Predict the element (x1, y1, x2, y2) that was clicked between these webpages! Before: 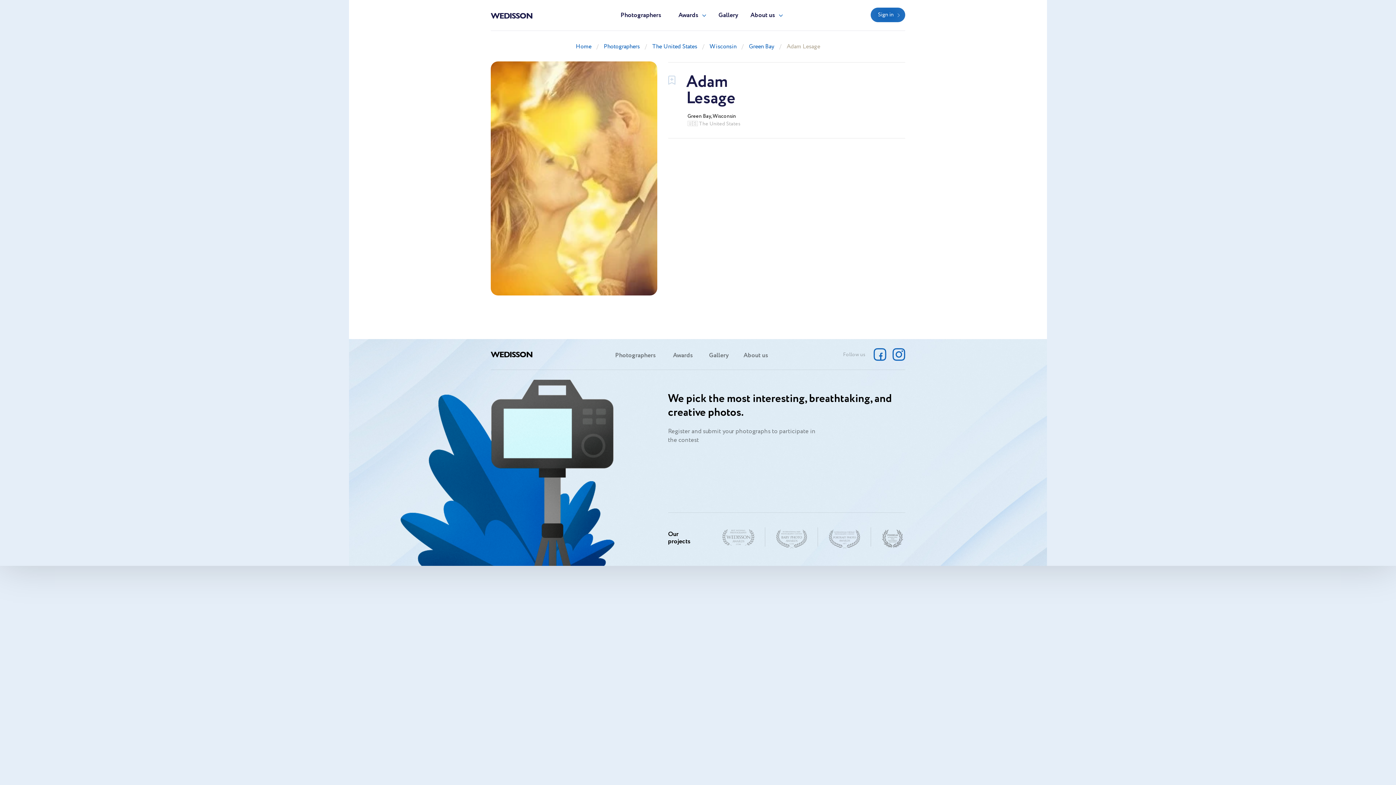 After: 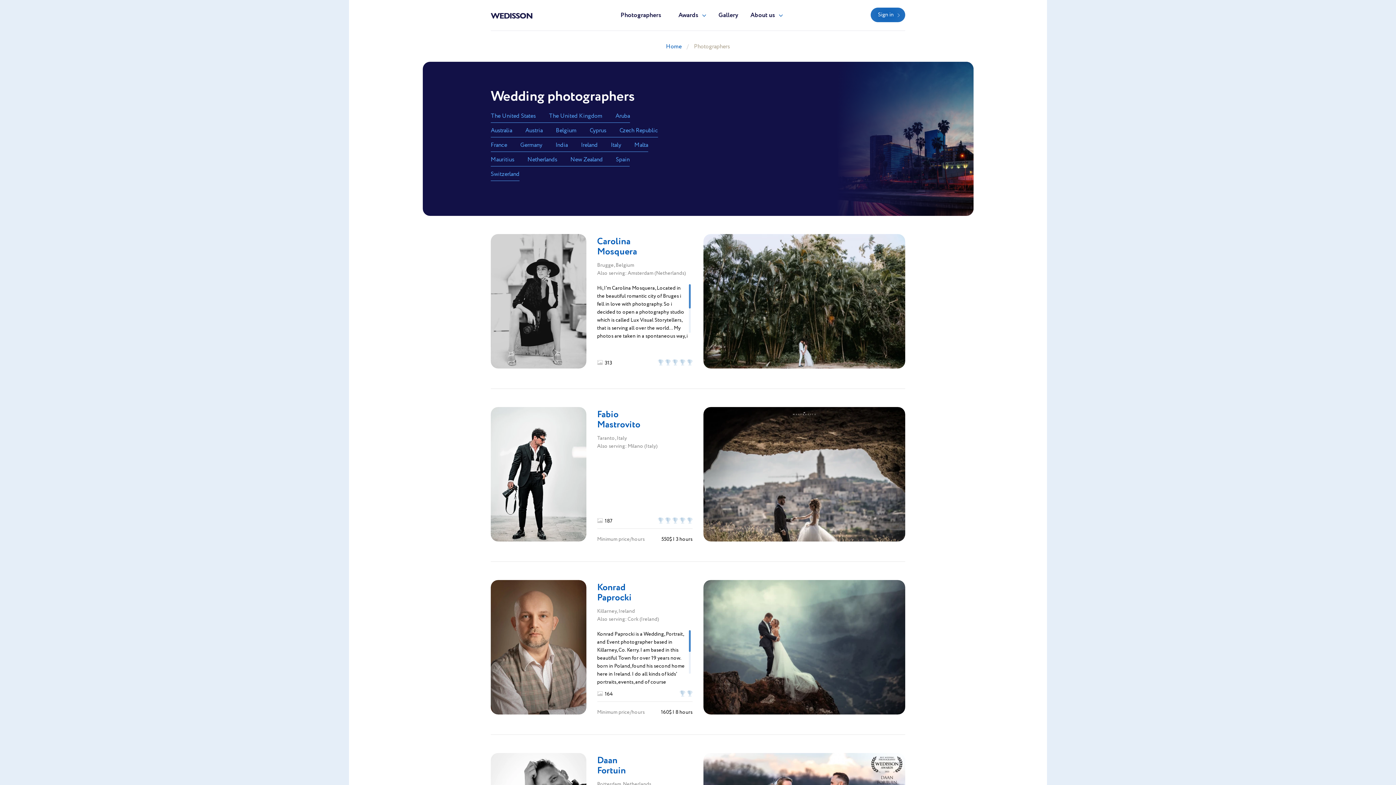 Action: bbox: (615, 9, 666, 21) label: Photographers